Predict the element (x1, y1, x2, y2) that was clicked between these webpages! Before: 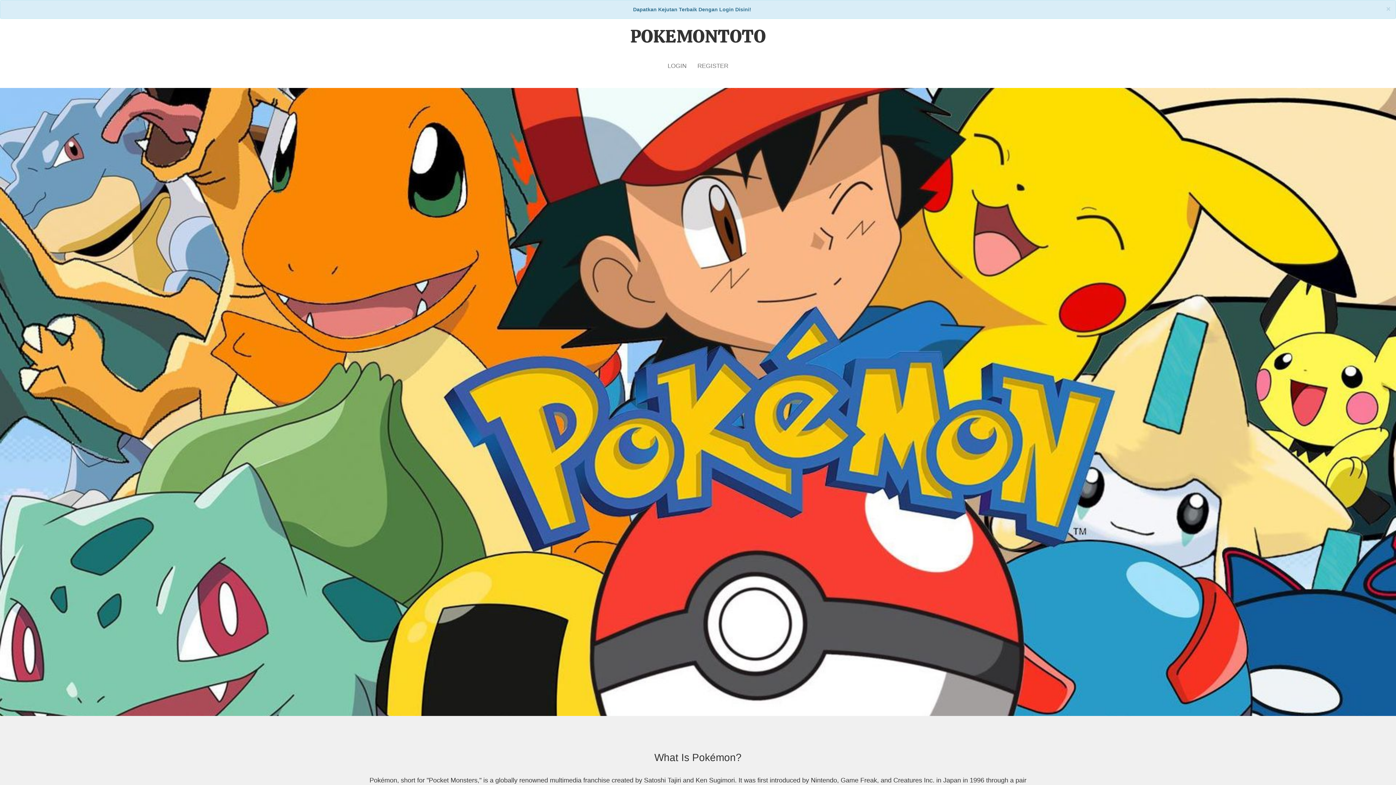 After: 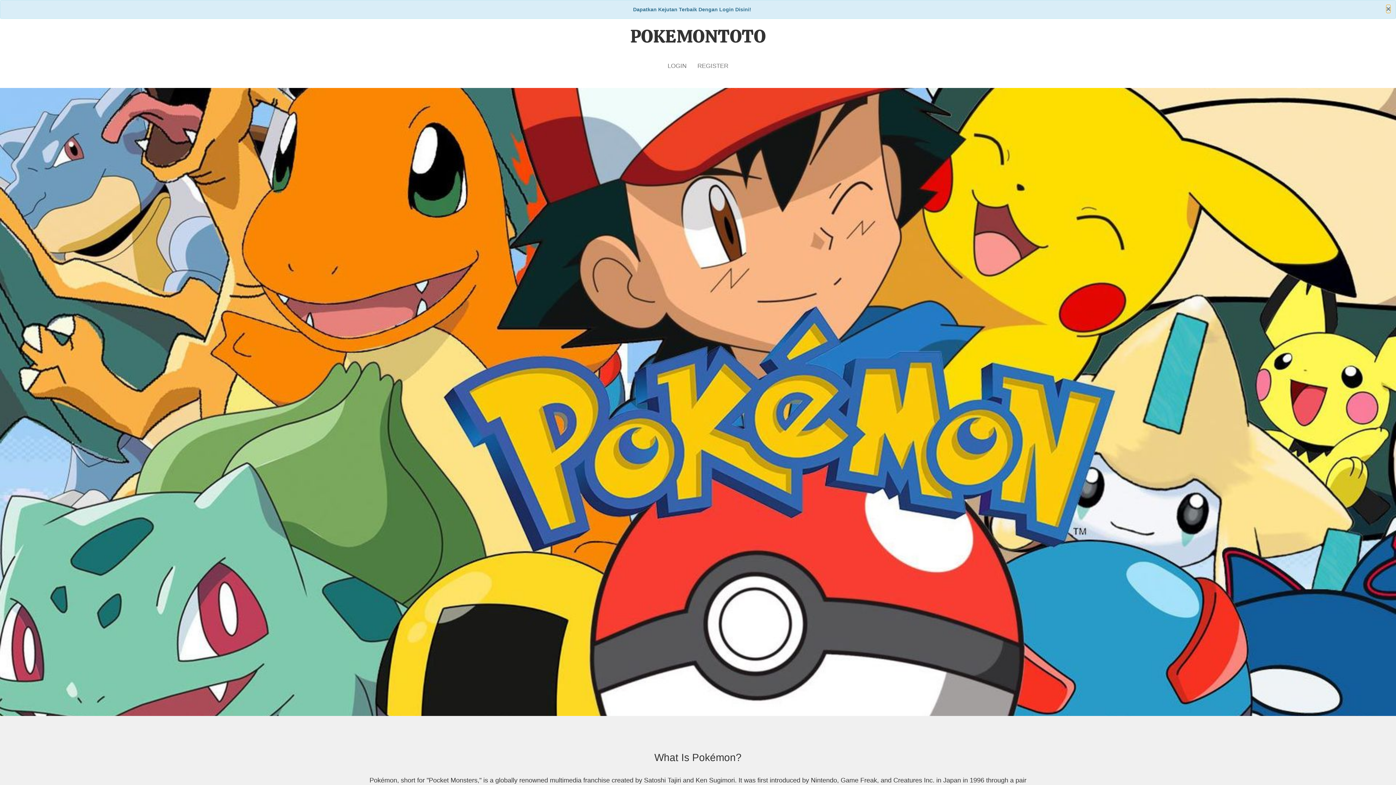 Action: bbox: (1386, 5, 1390, 12) label: Close